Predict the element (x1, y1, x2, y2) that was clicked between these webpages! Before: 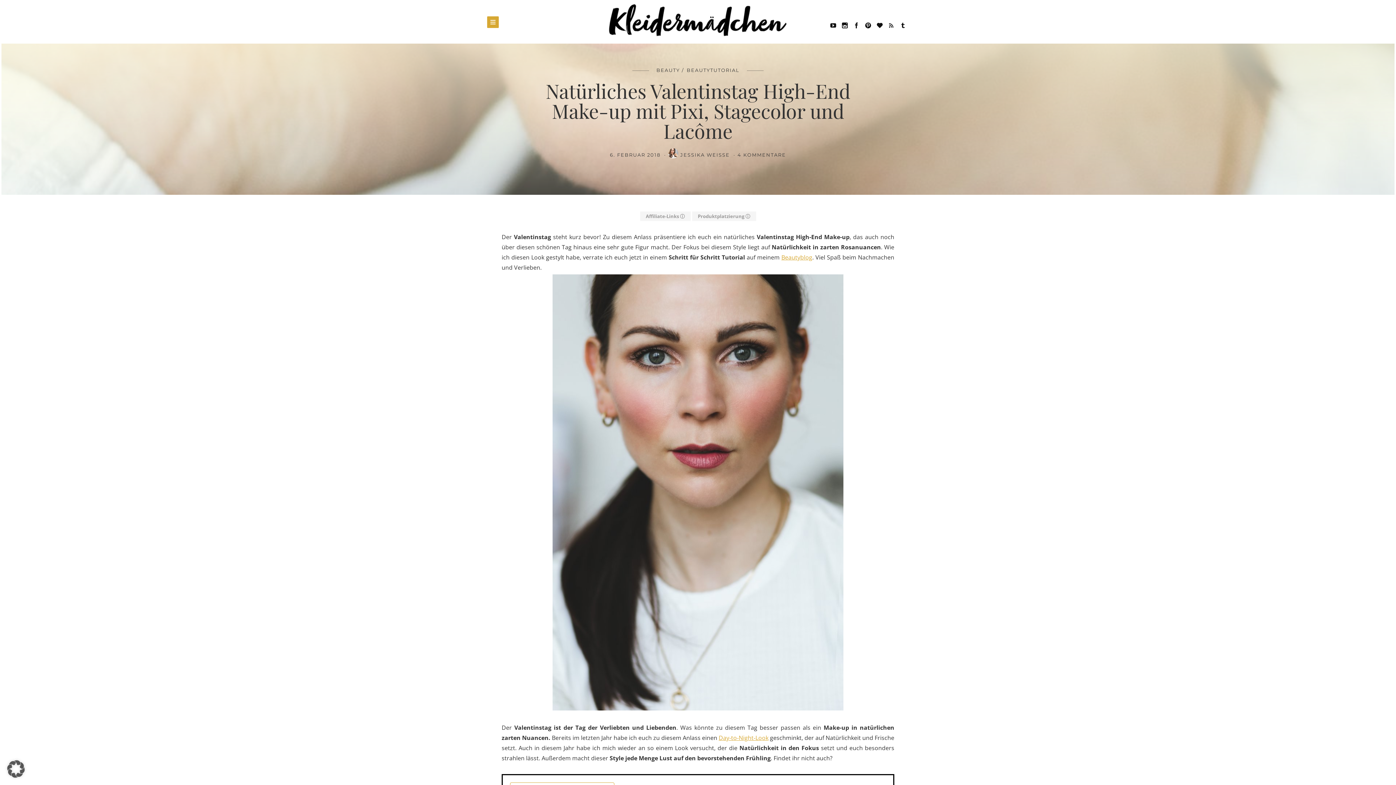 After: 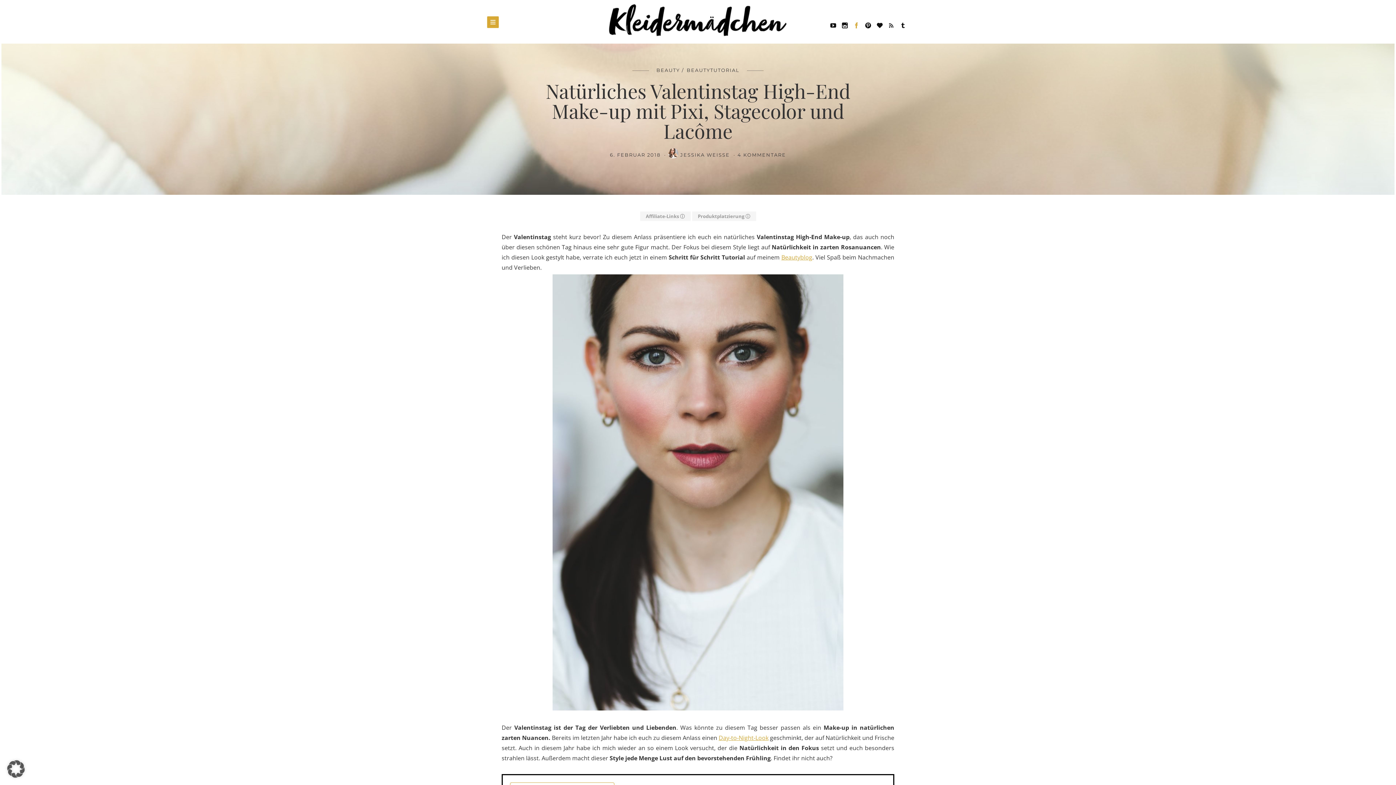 Action: bbox: (850, 18, 862, 31)